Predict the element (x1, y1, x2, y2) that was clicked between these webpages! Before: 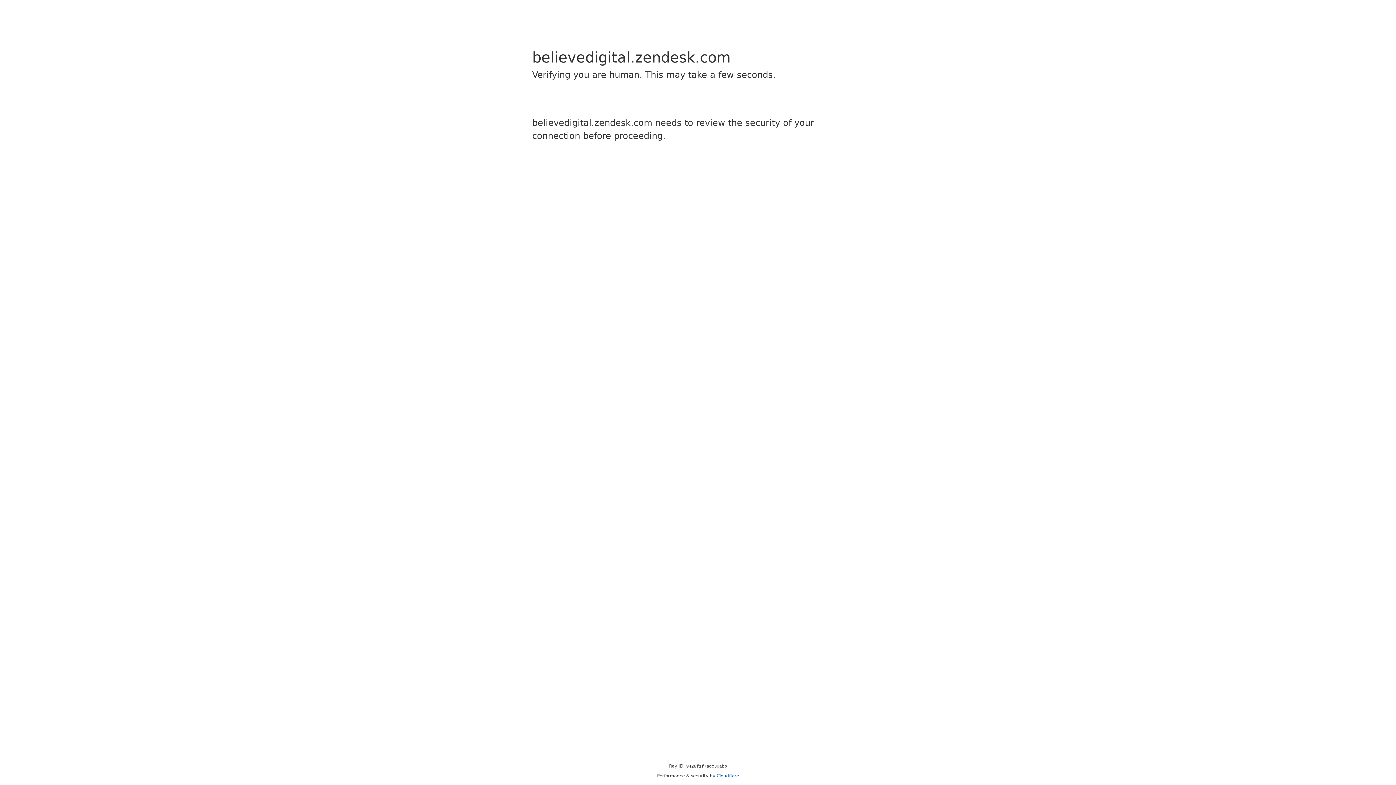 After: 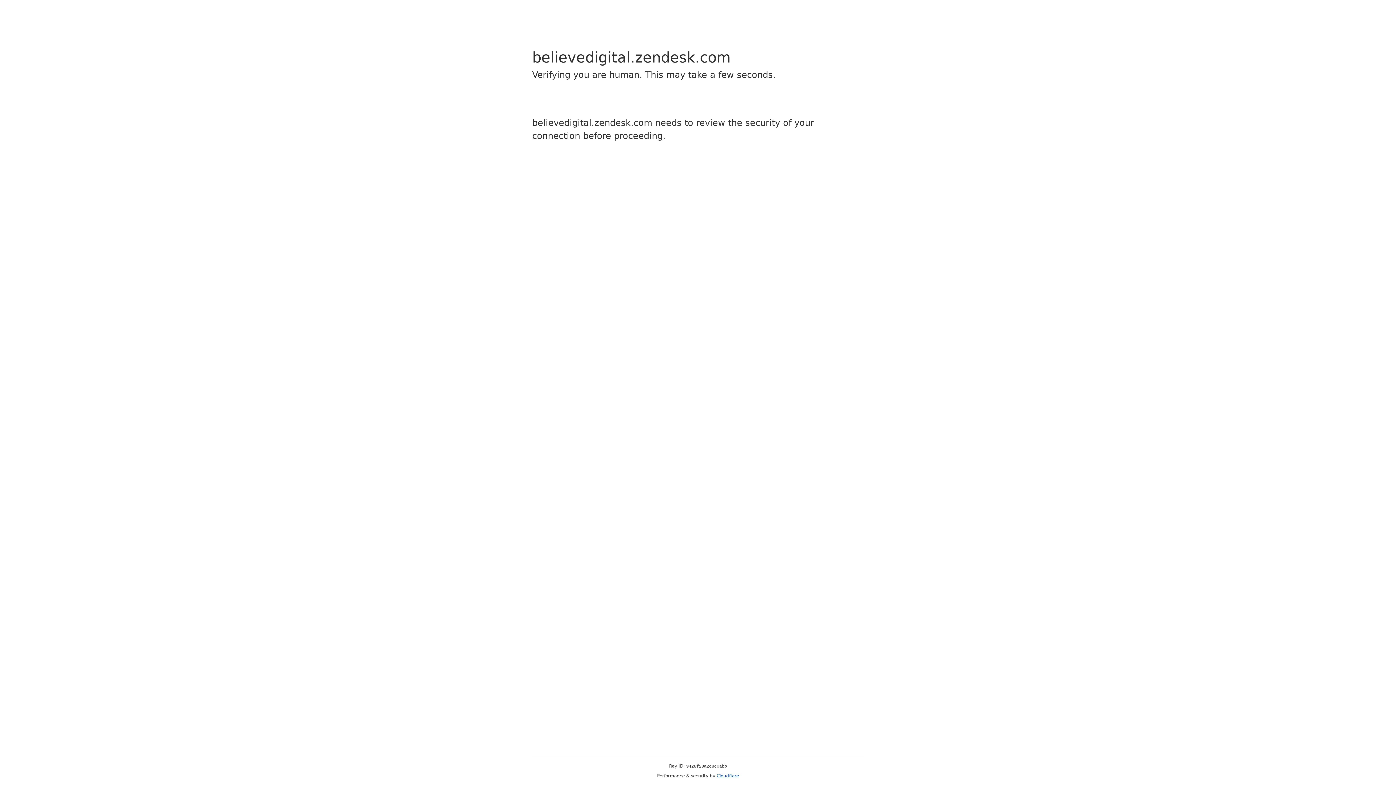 Action: bbox: (716, 773, 739, 778) label: Cloudflare